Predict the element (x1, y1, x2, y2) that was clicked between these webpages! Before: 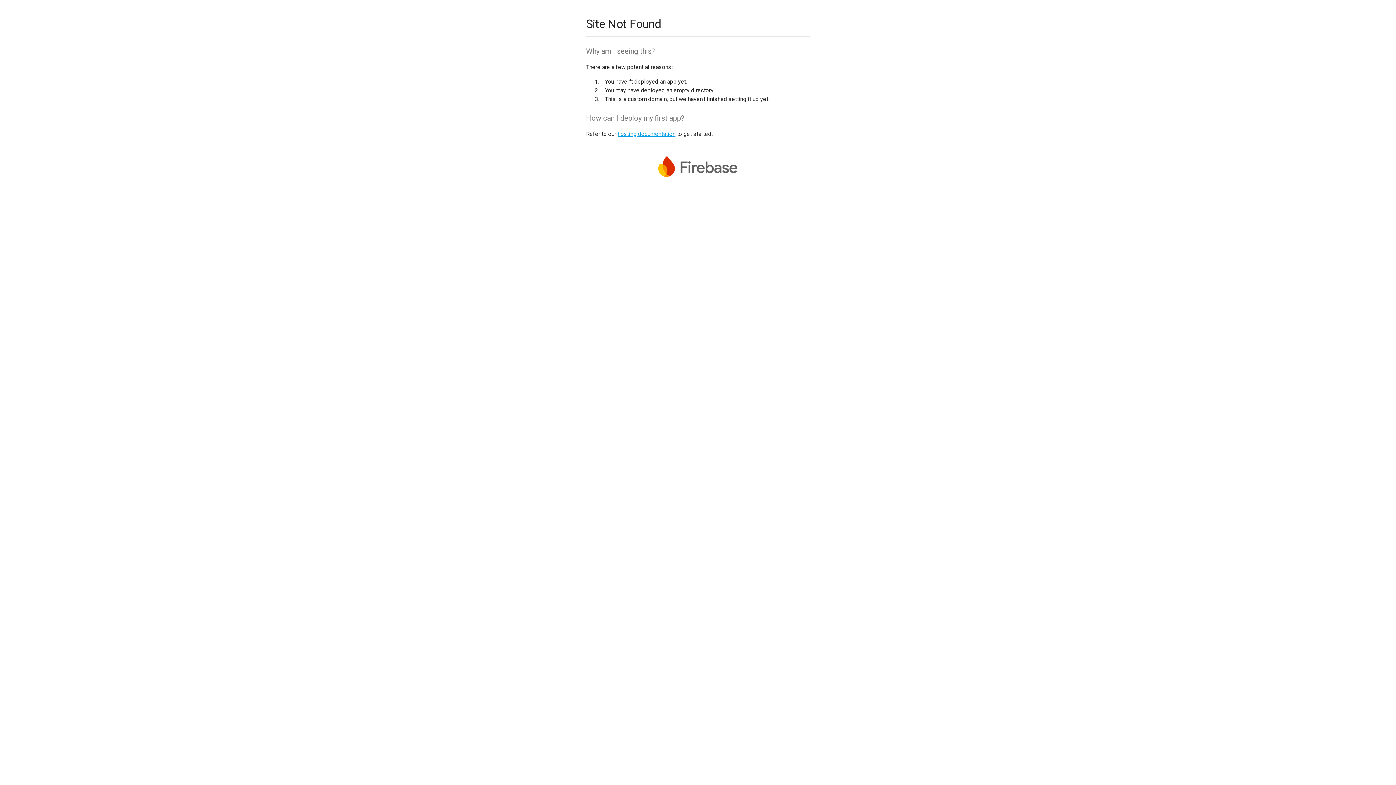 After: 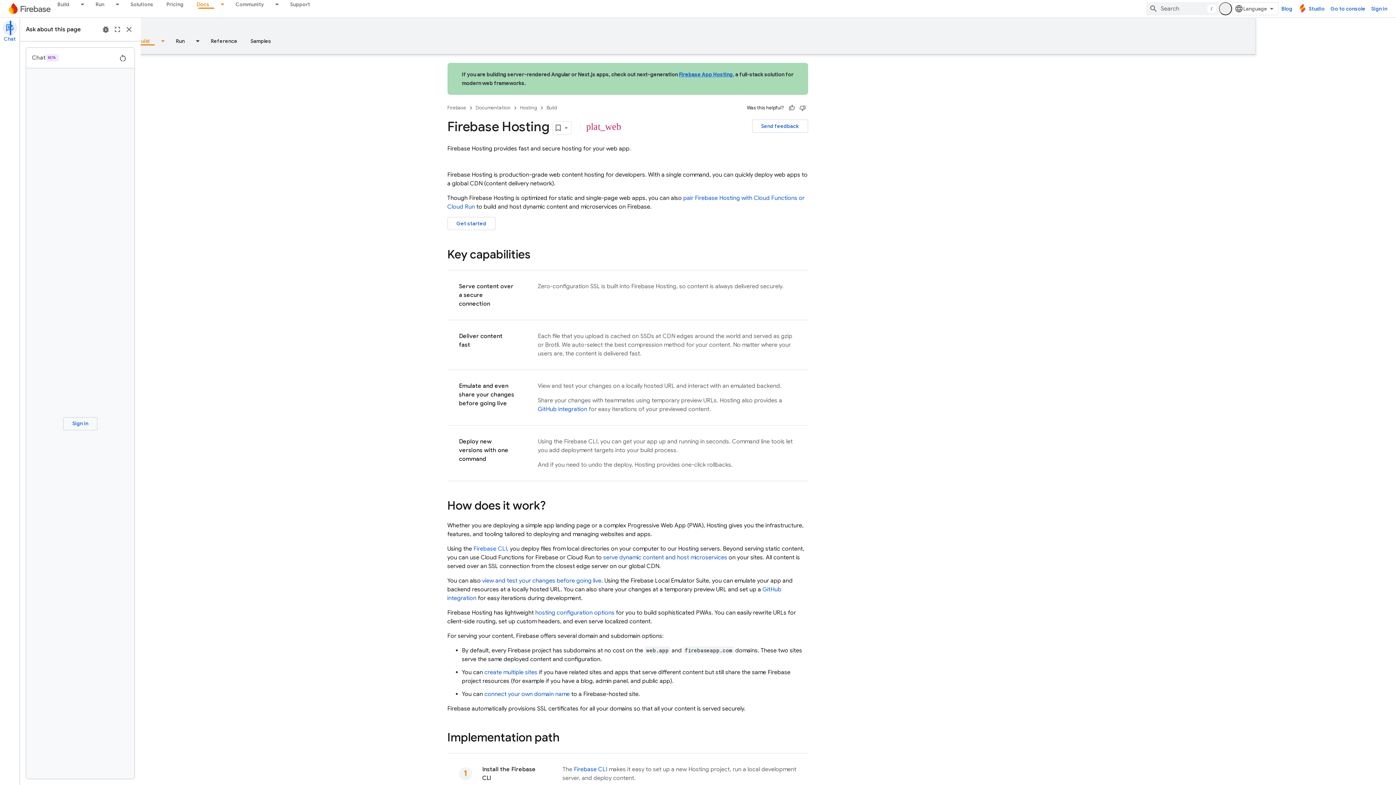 Action: bbox: (617, 130, 675, 137) label: hosting documentation